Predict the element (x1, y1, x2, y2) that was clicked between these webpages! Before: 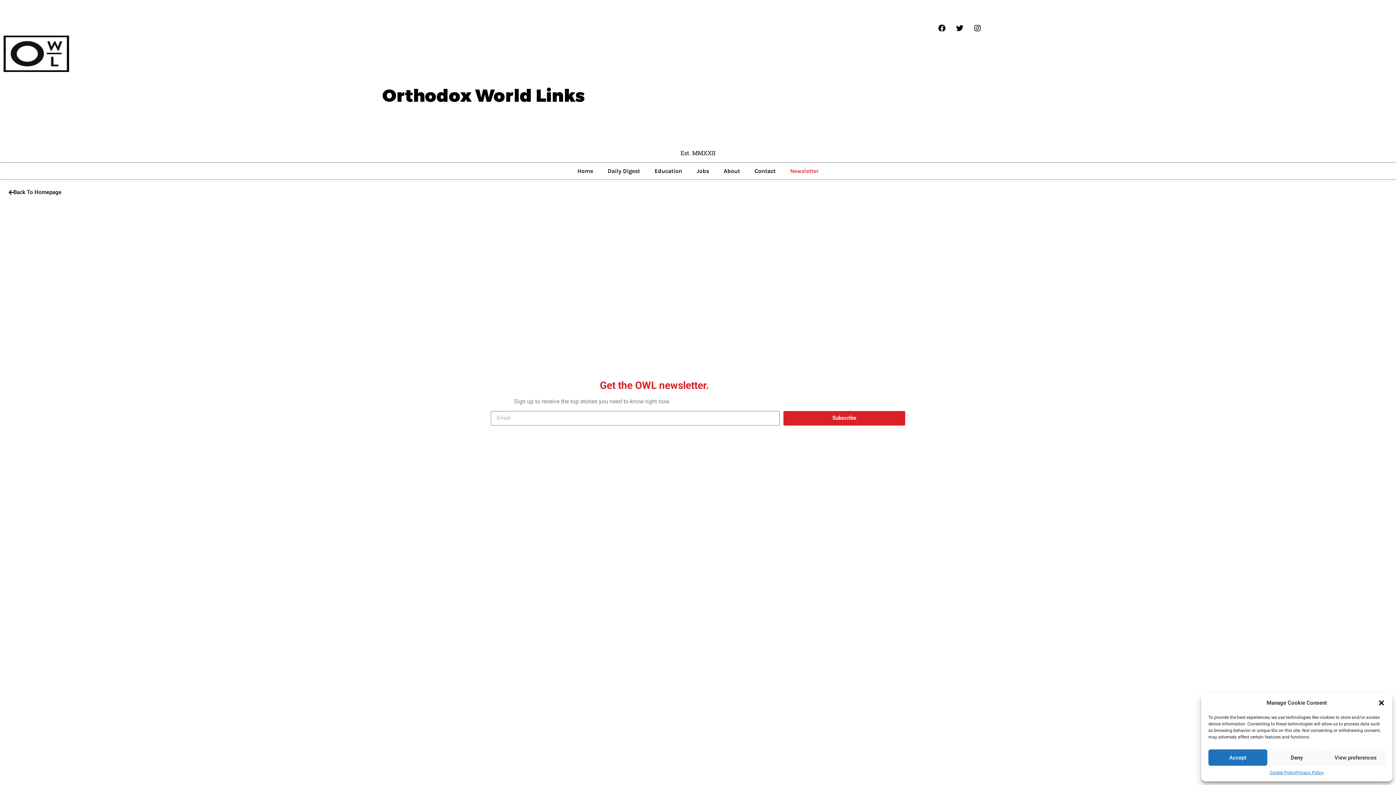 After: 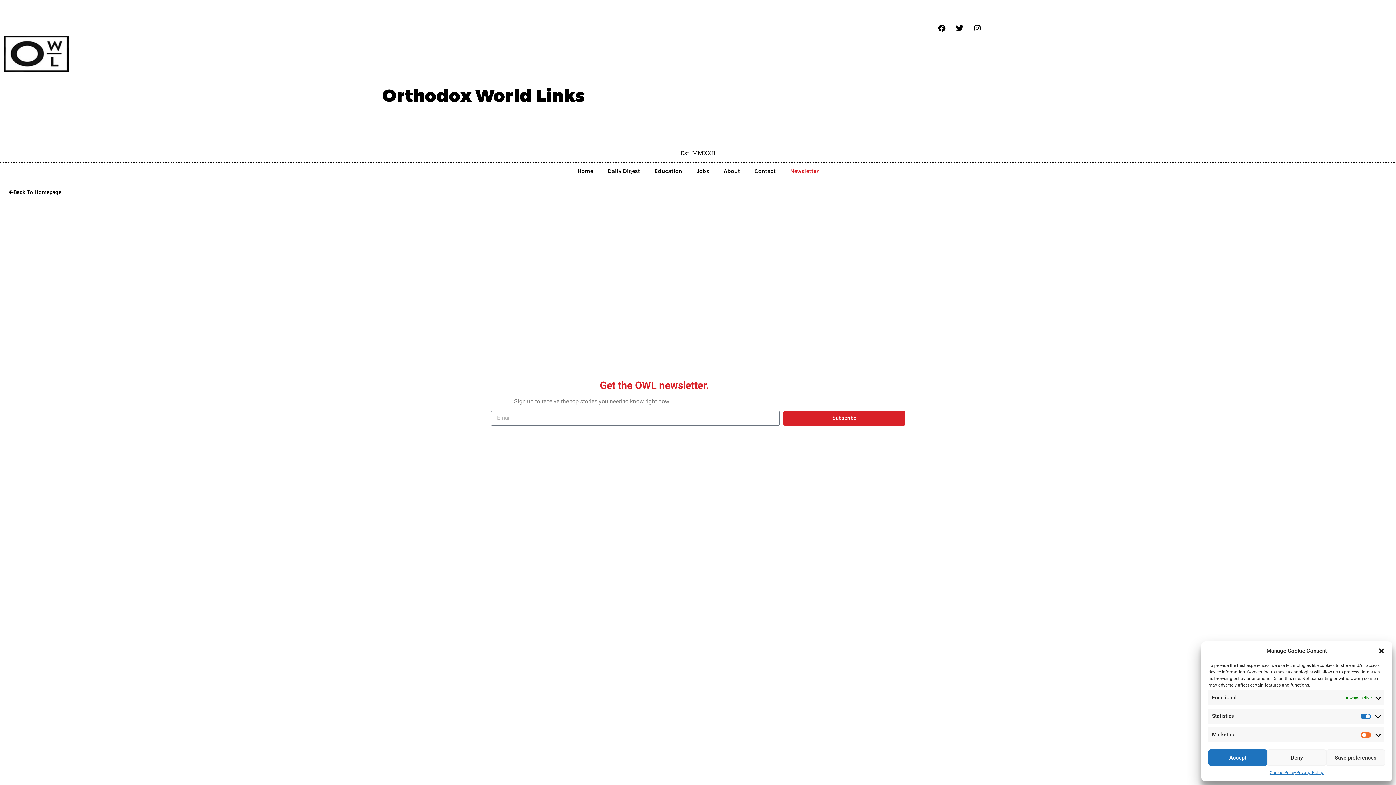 Action: label: View preferences bbox: (1326, 749, 1385, 766)